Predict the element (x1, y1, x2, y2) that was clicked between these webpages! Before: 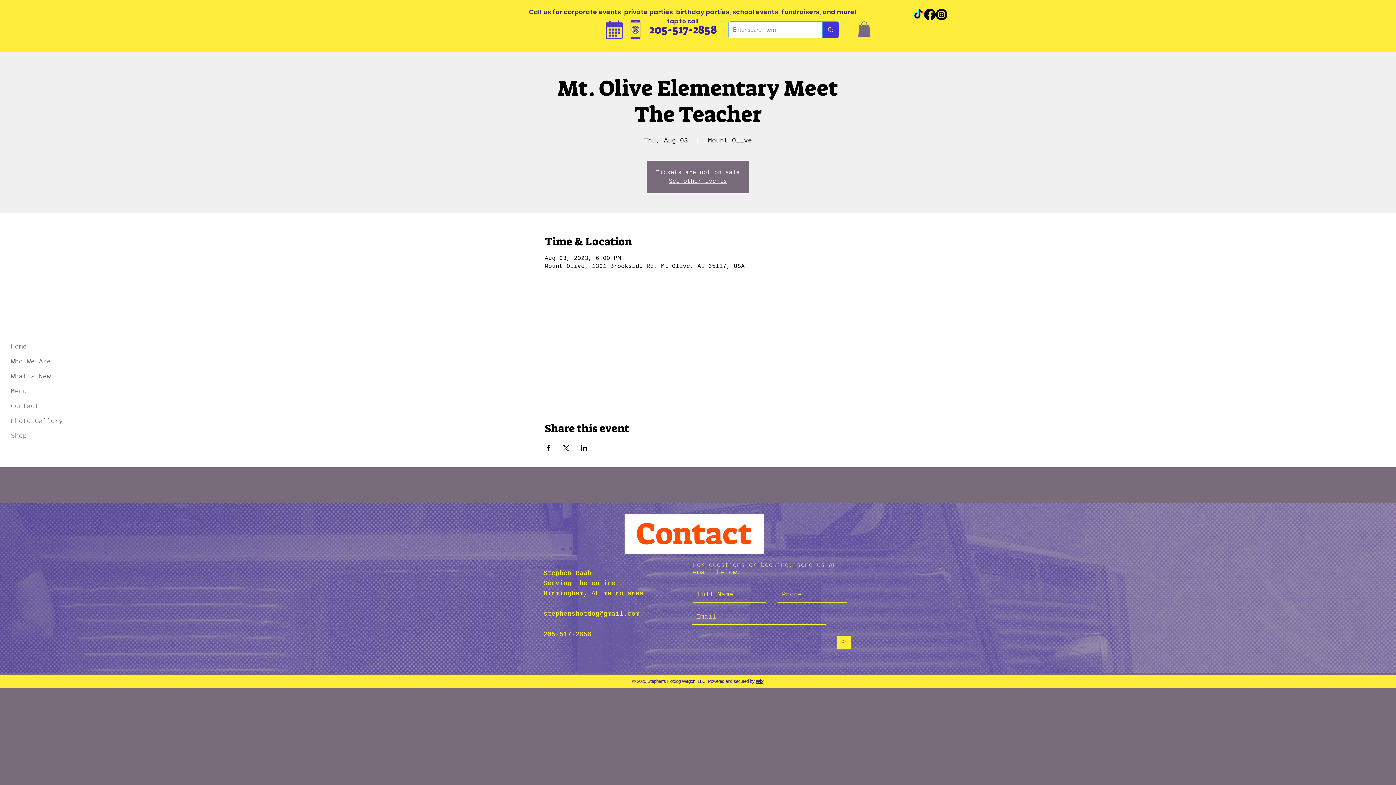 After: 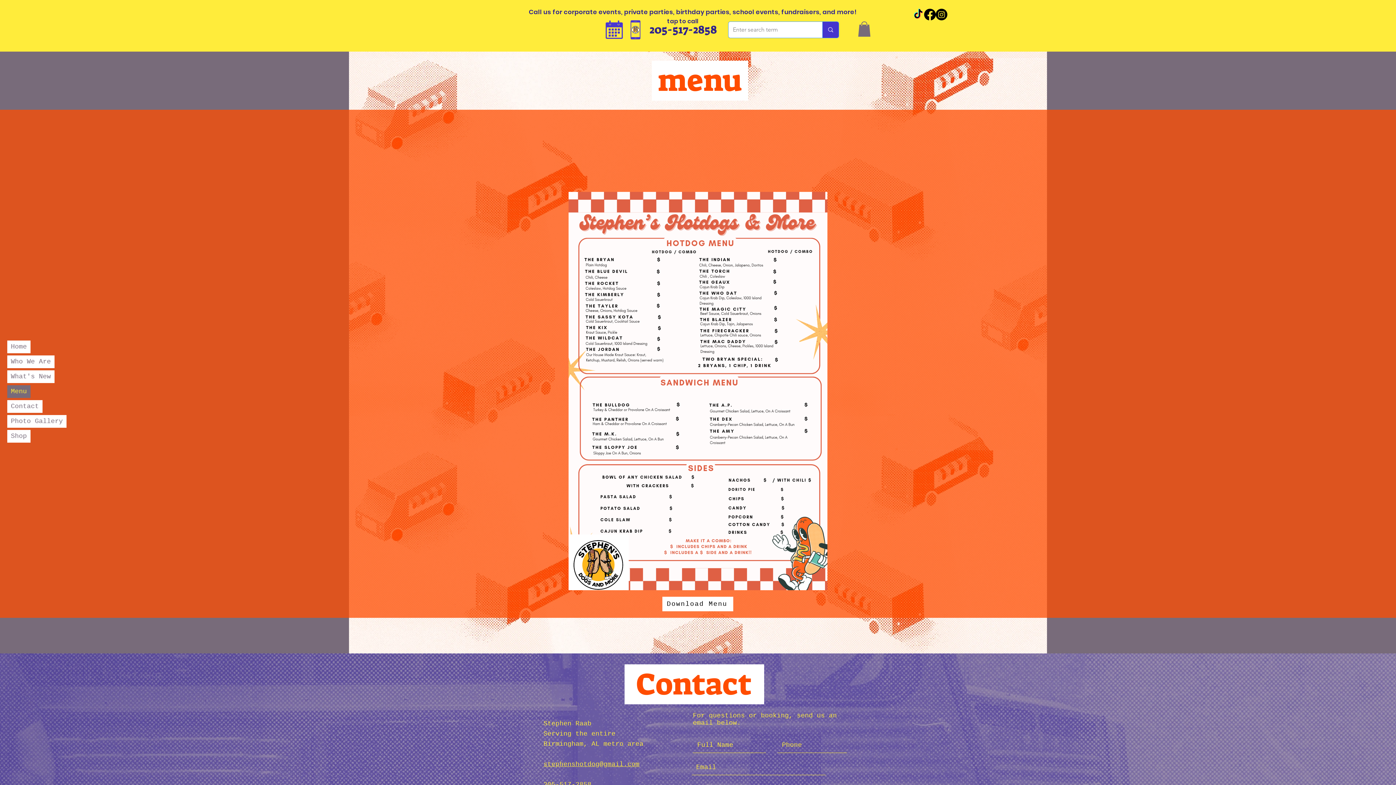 Action: bbox: (7, 385, 30, 398) label: Menu